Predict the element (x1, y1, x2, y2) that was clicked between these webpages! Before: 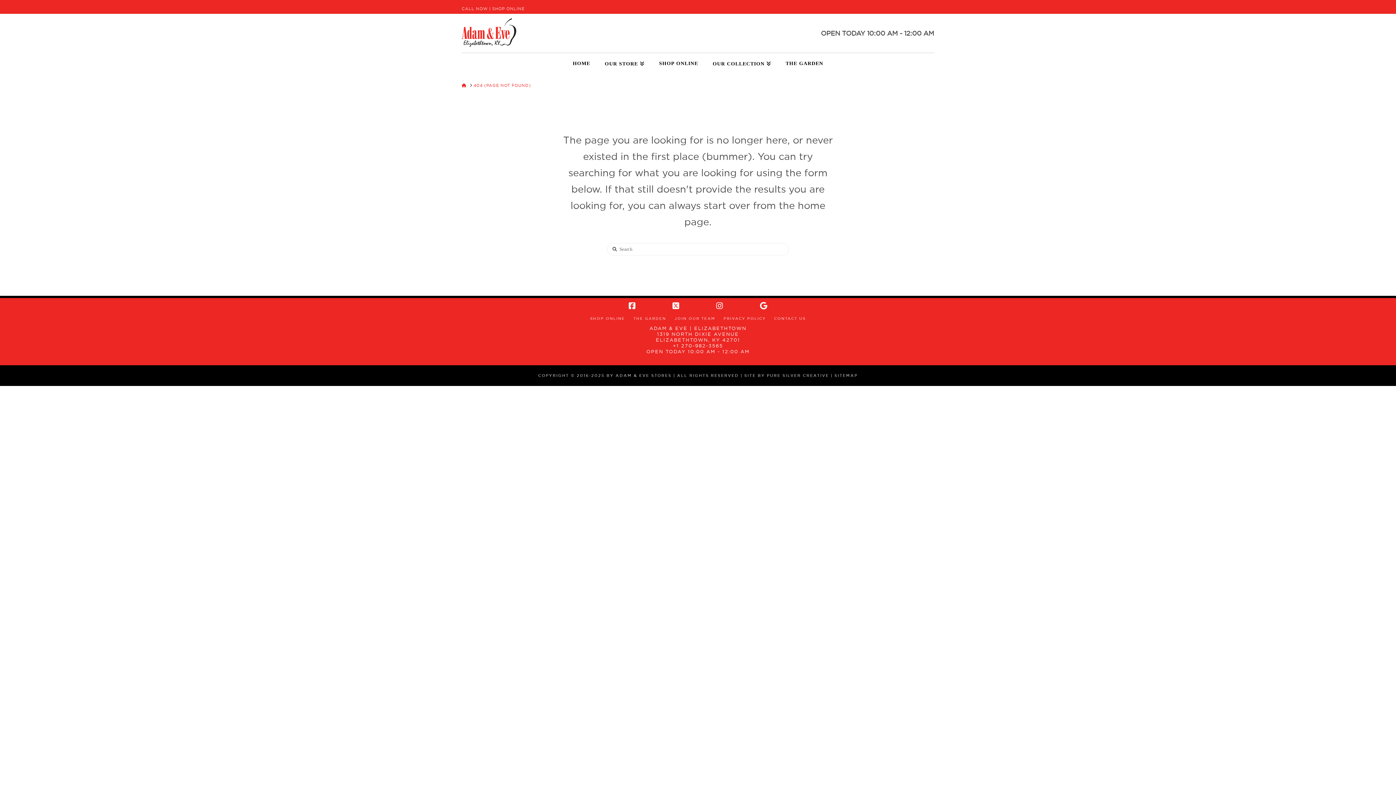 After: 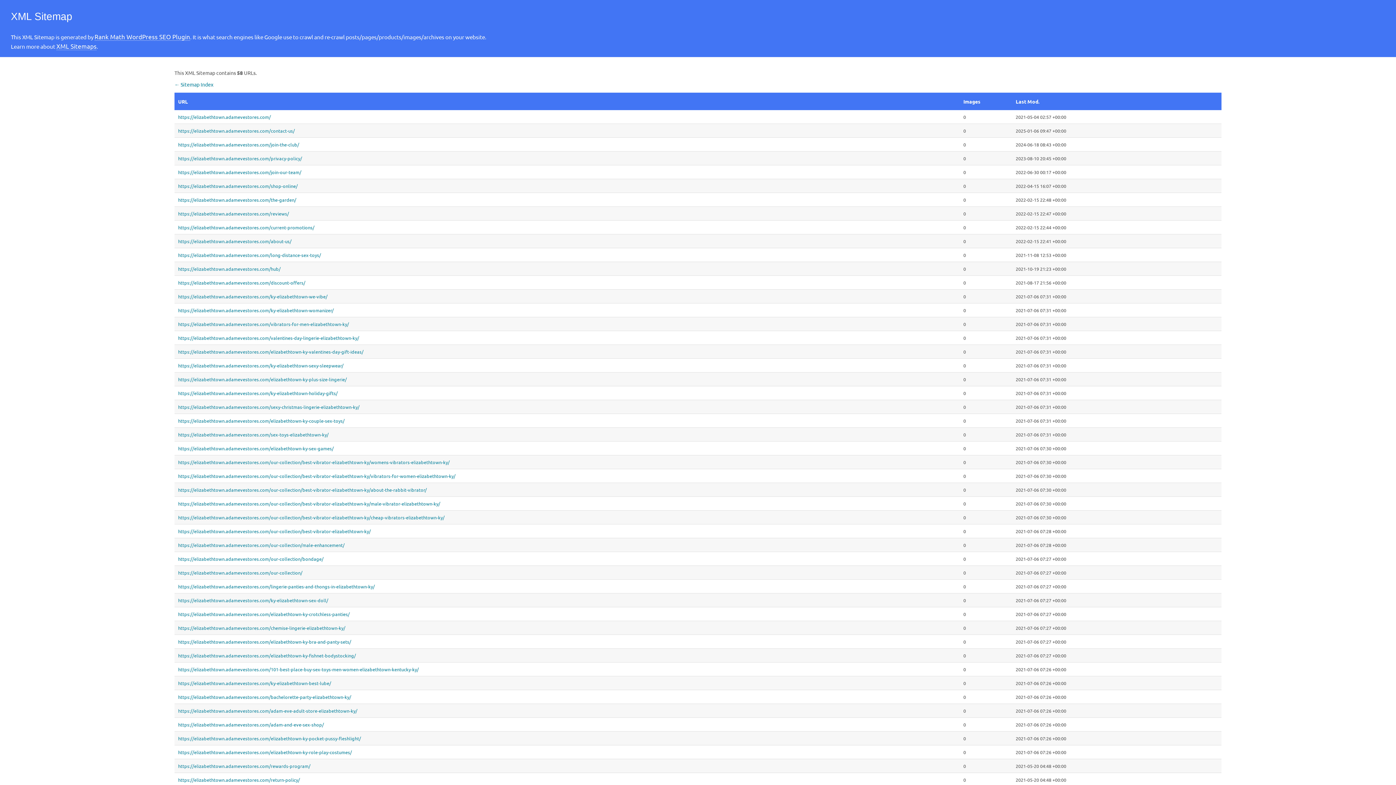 Action: bbox: (834, 372, 858, 378) label: SITEMAP